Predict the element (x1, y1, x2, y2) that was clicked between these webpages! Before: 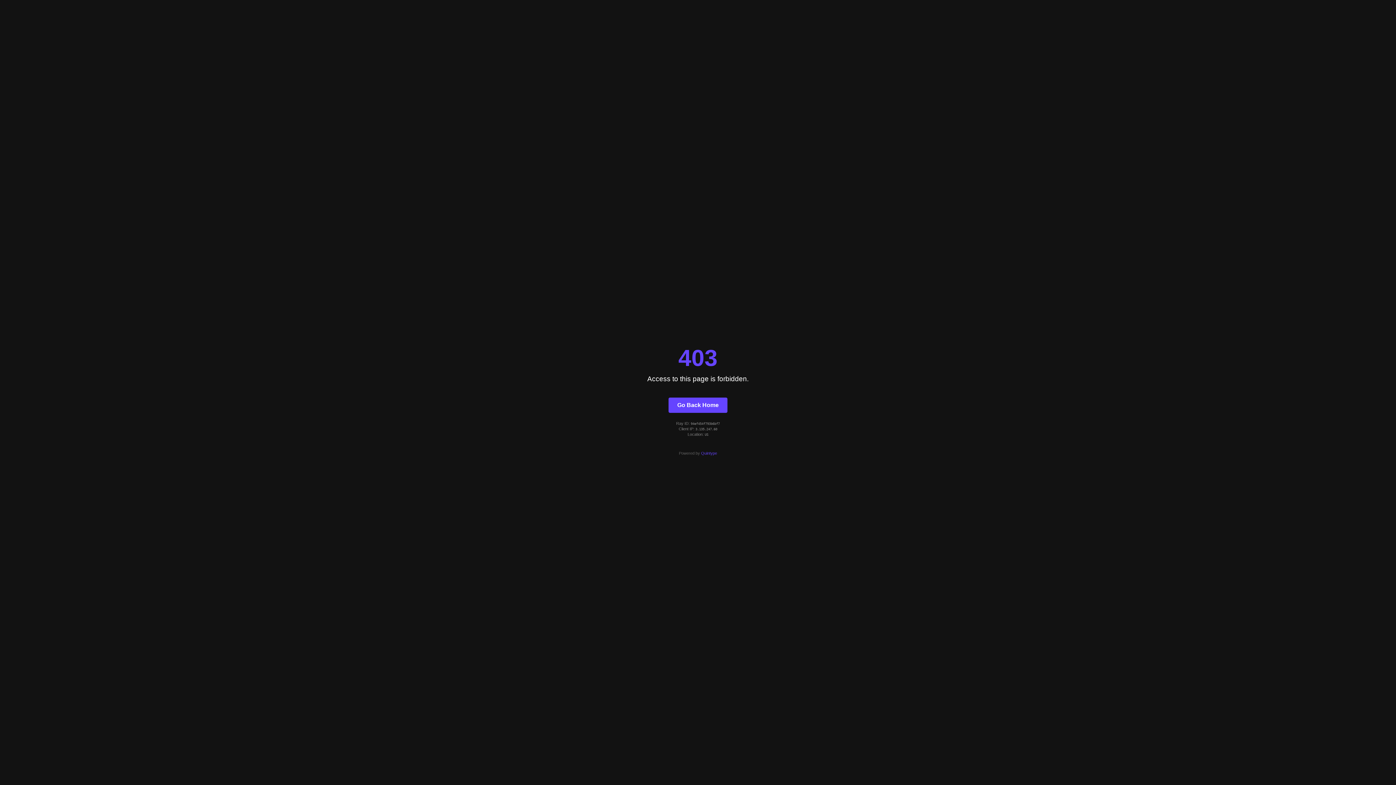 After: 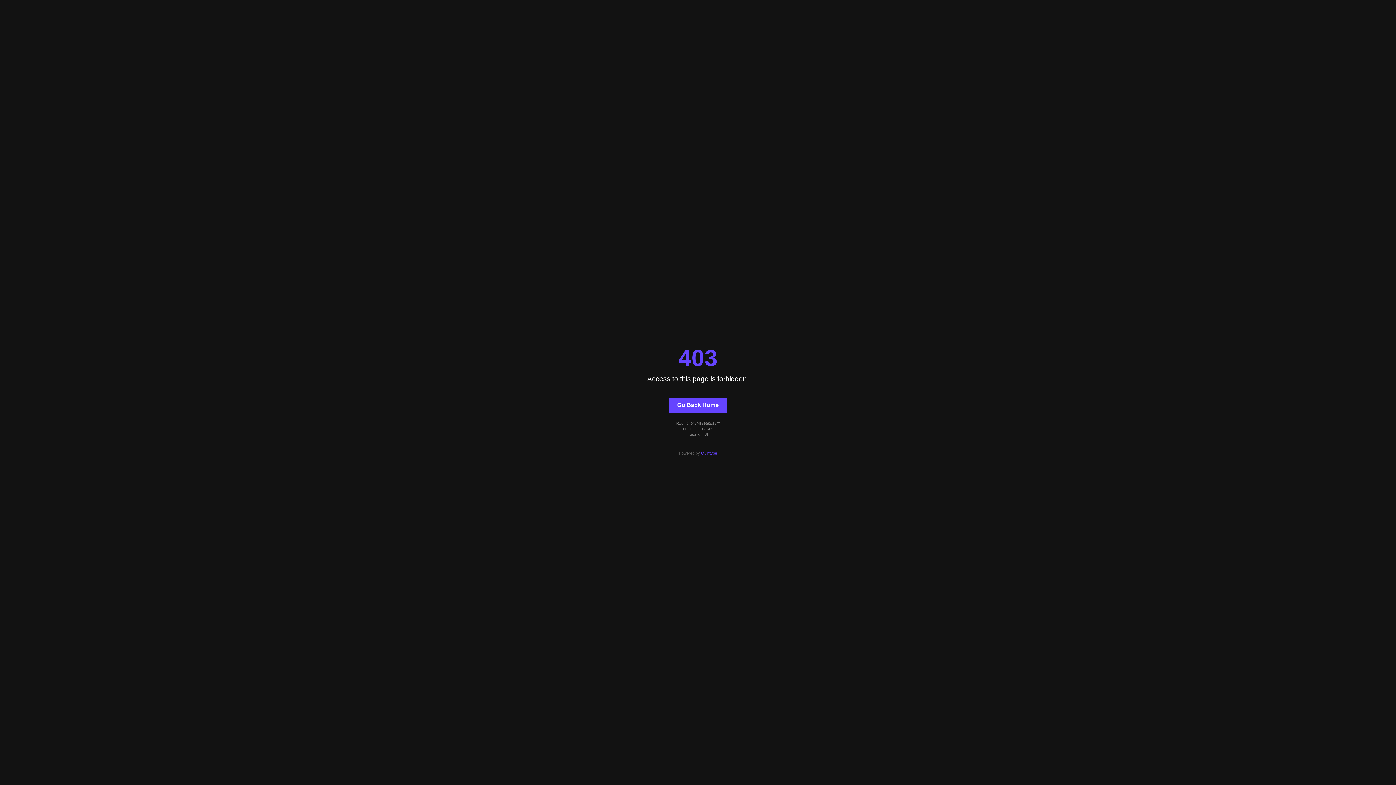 Action: label: Go Back Home bbox: (668, 397, 727, 412)